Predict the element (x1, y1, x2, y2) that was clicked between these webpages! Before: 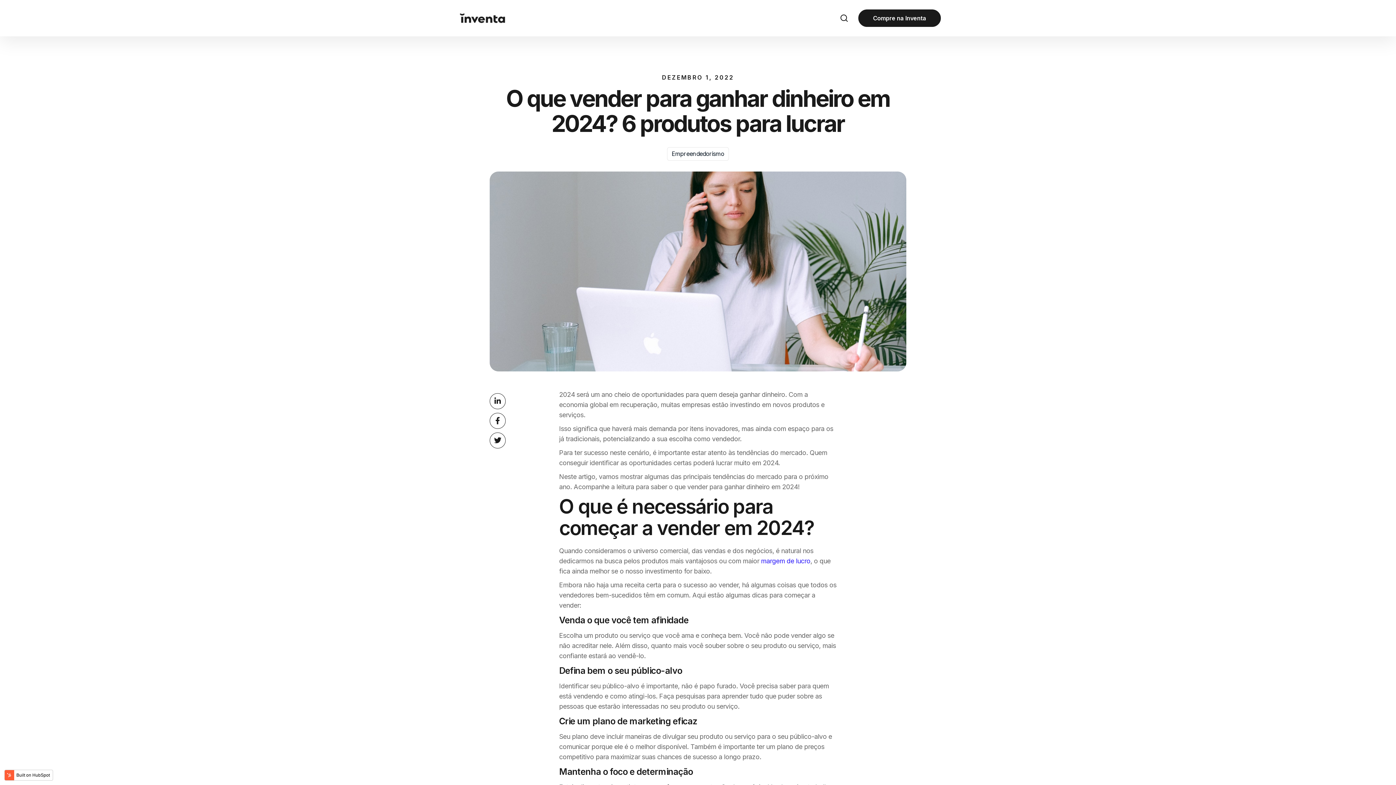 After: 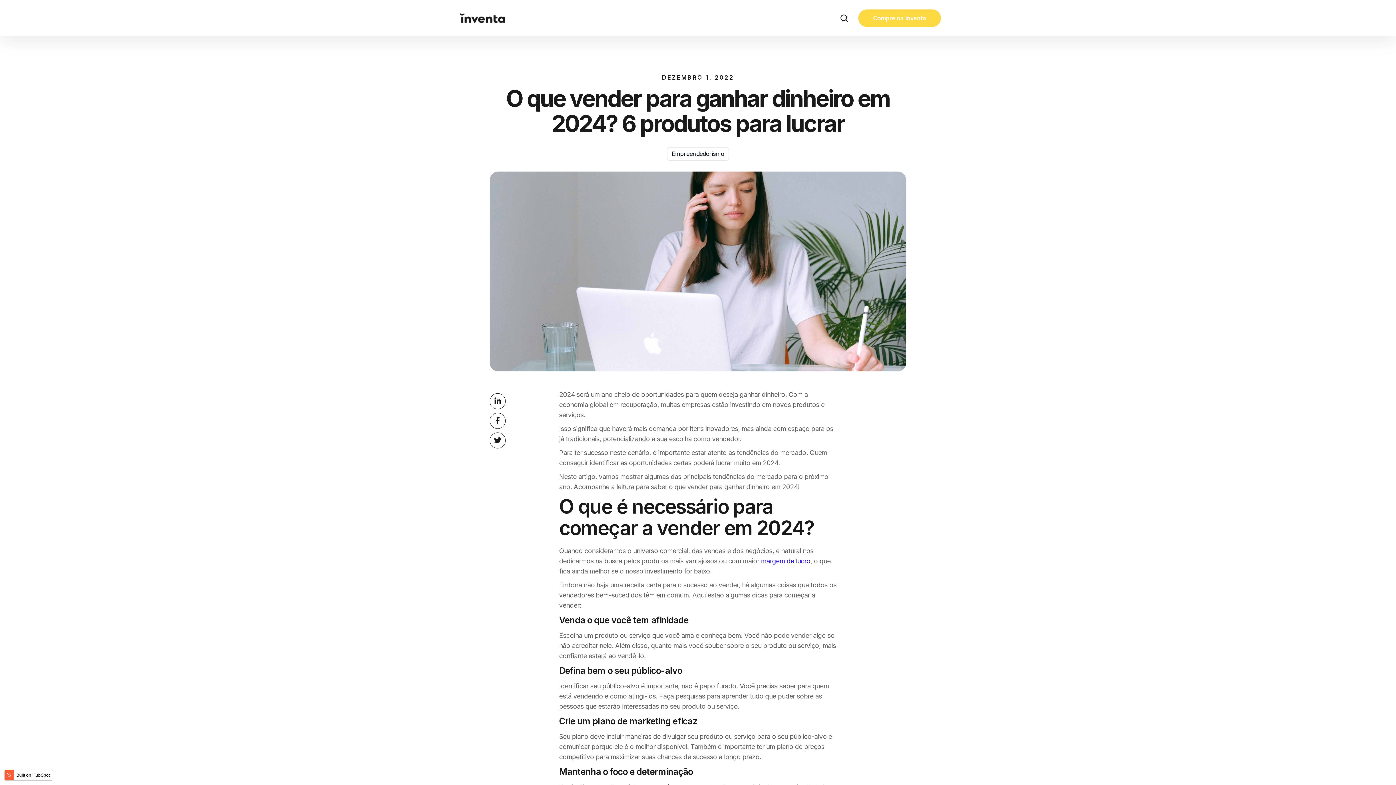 Action: label: Compre na Inventa bbox: (858, 9, 941, 26)